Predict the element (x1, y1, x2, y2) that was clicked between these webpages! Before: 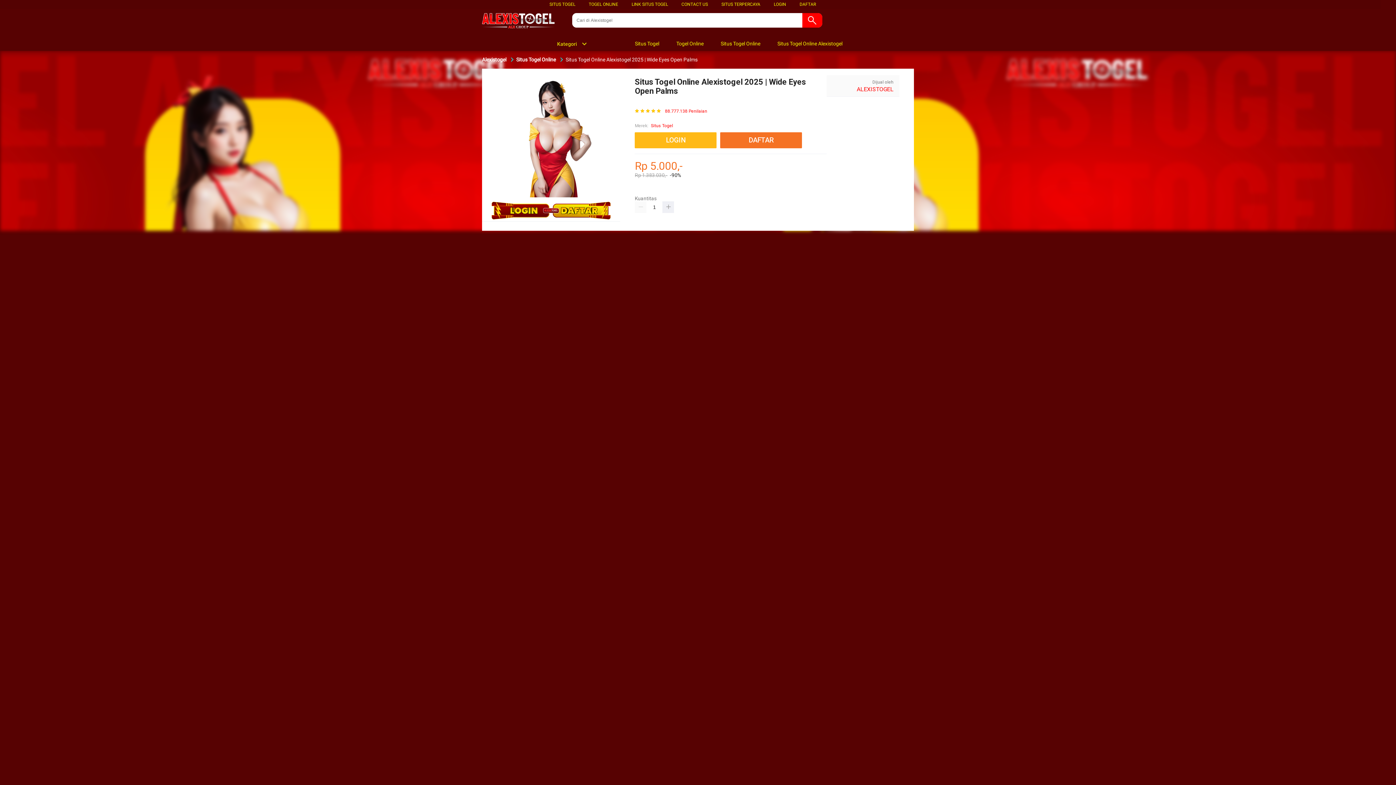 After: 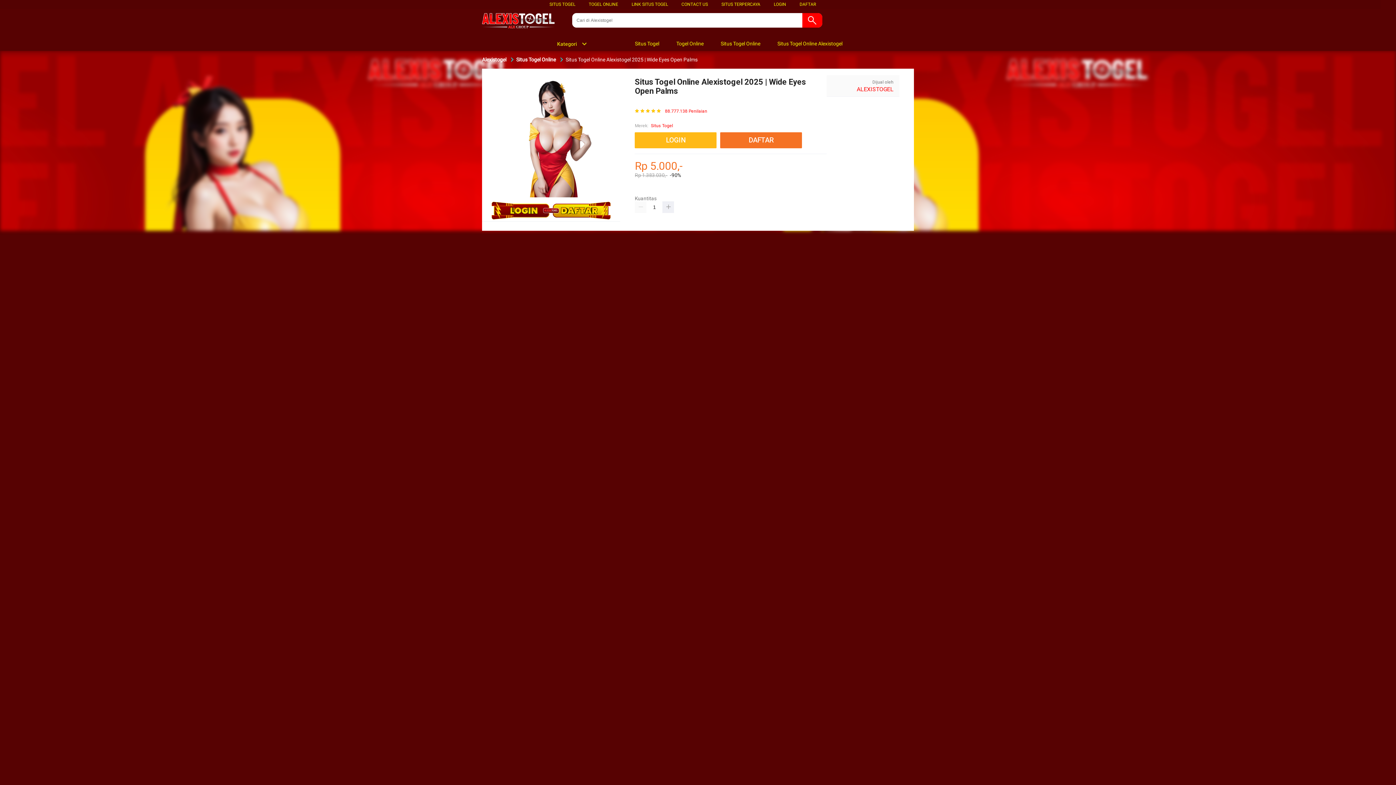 Action: bbox: (626, 36, 663, 50) label:  Situs Togel